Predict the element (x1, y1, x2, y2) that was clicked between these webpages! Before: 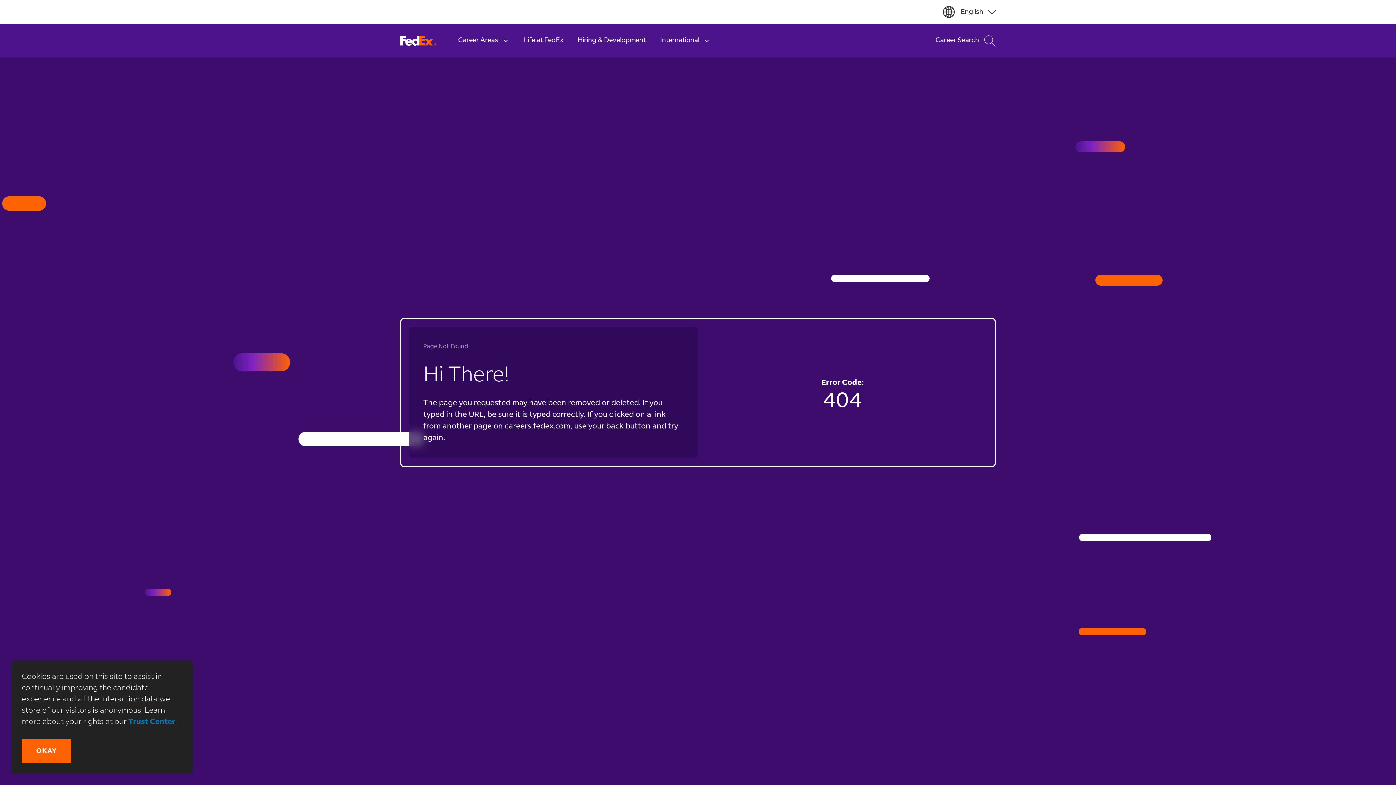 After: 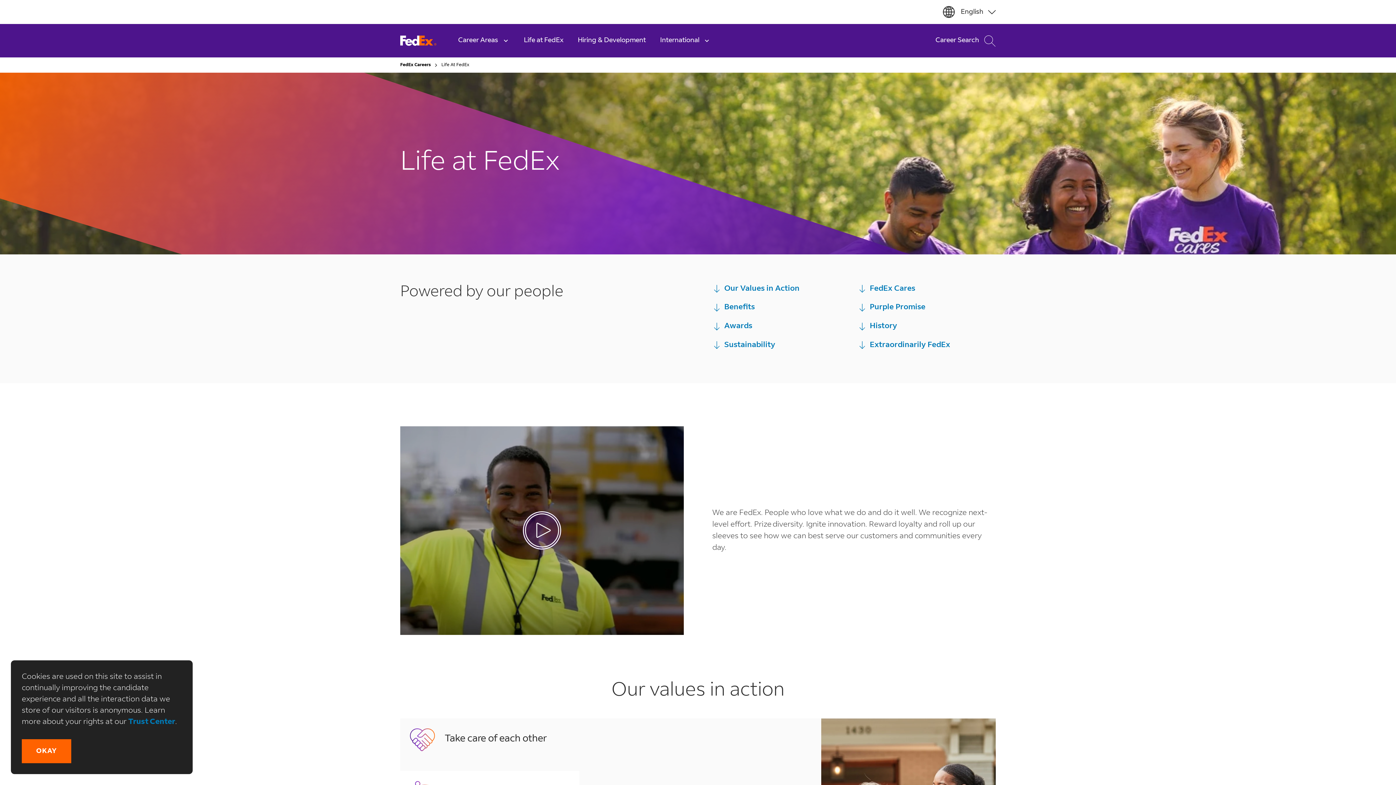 Action: bbox: (516, 24, 570, 57) label: Life at FedEx